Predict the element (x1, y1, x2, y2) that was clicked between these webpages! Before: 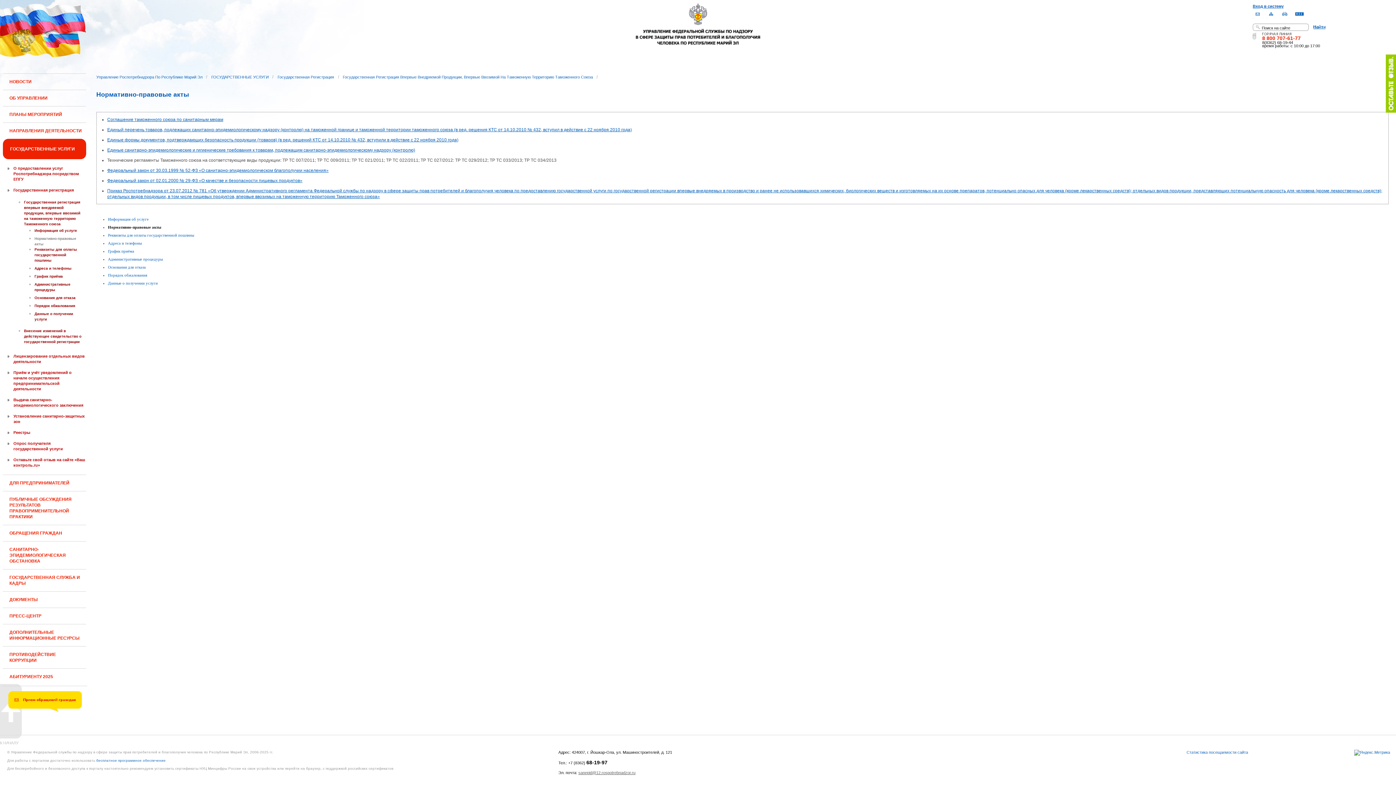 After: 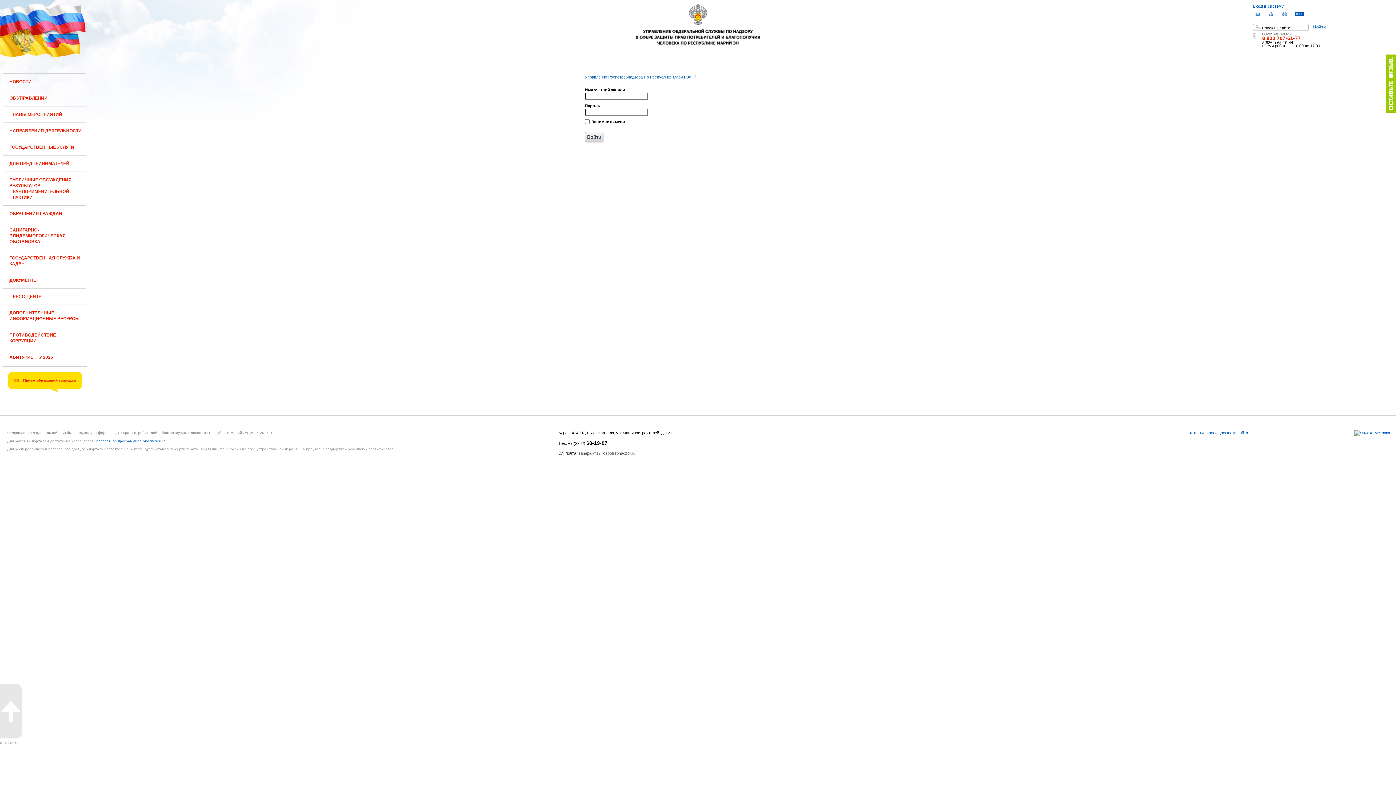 Action: label: Вход в систему bbox: (1253, 4, 1284, 8)